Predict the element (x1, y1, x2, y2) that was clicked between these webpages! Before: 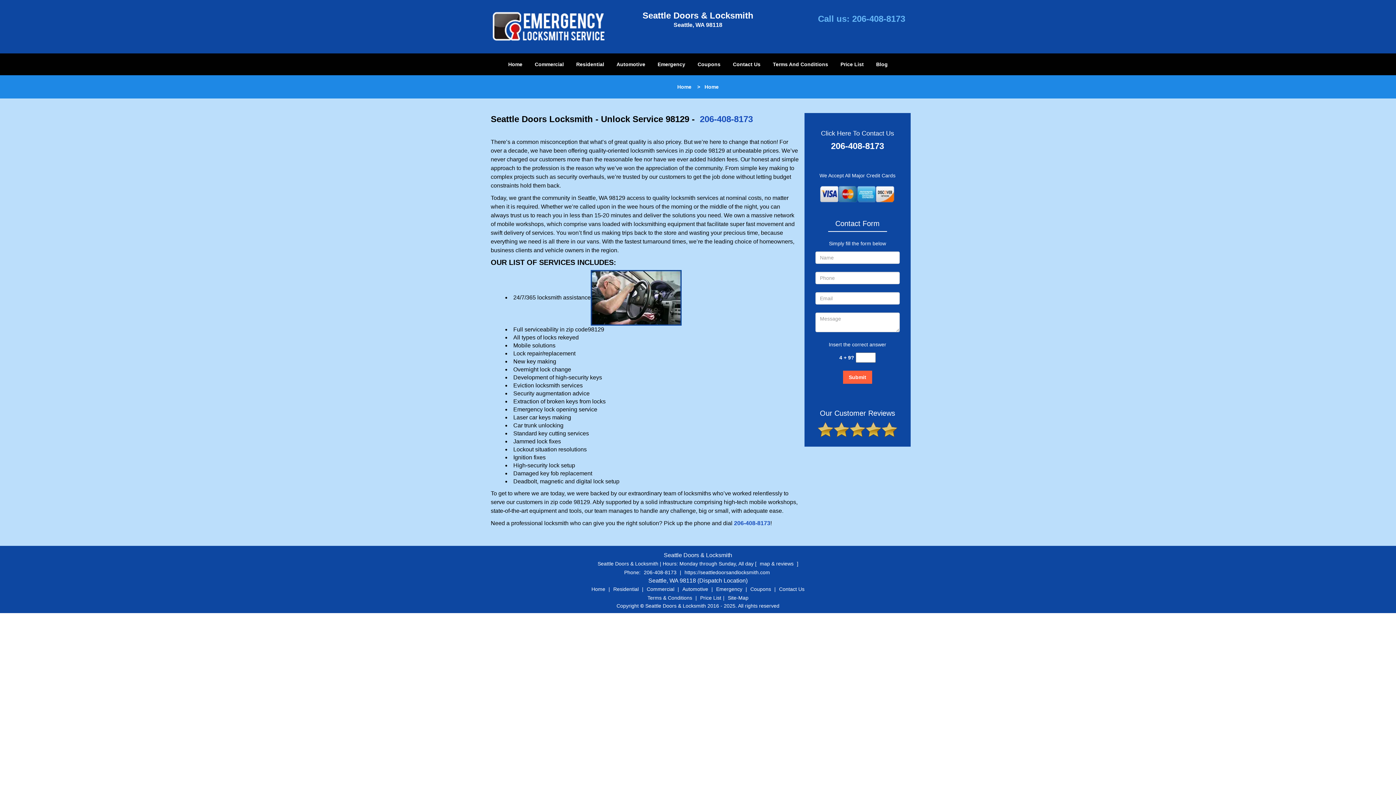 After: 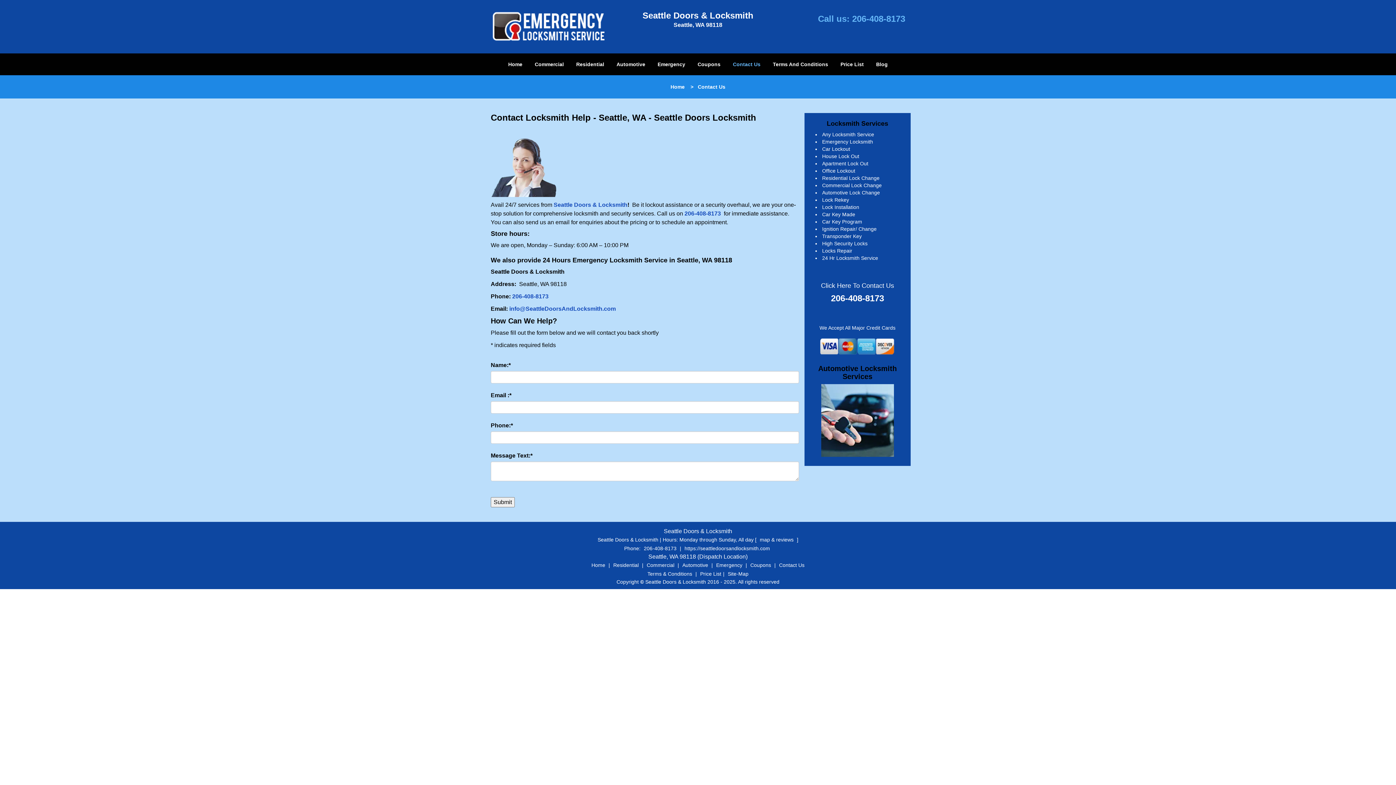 Action: label: Click Here To Contact Us bbox: (821, 117, 894, 125)